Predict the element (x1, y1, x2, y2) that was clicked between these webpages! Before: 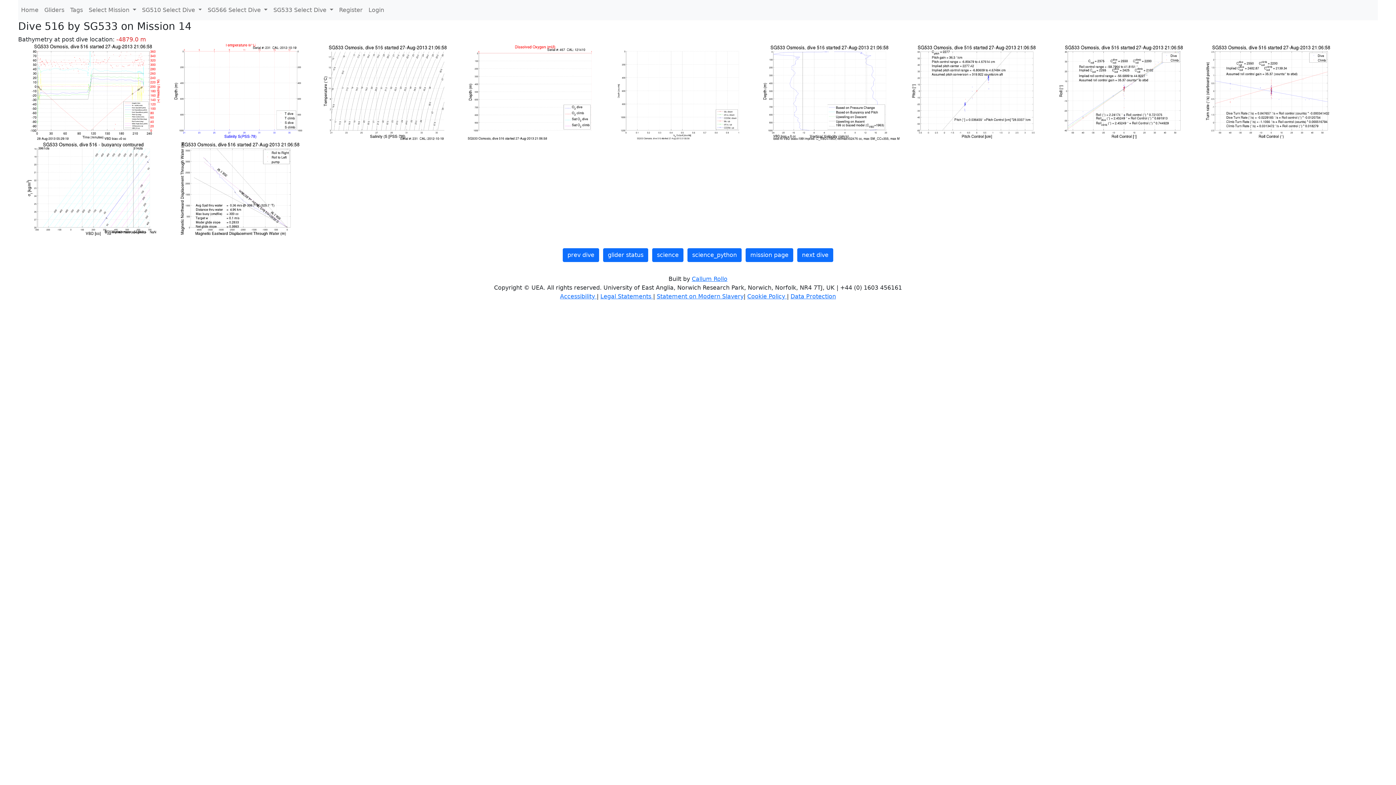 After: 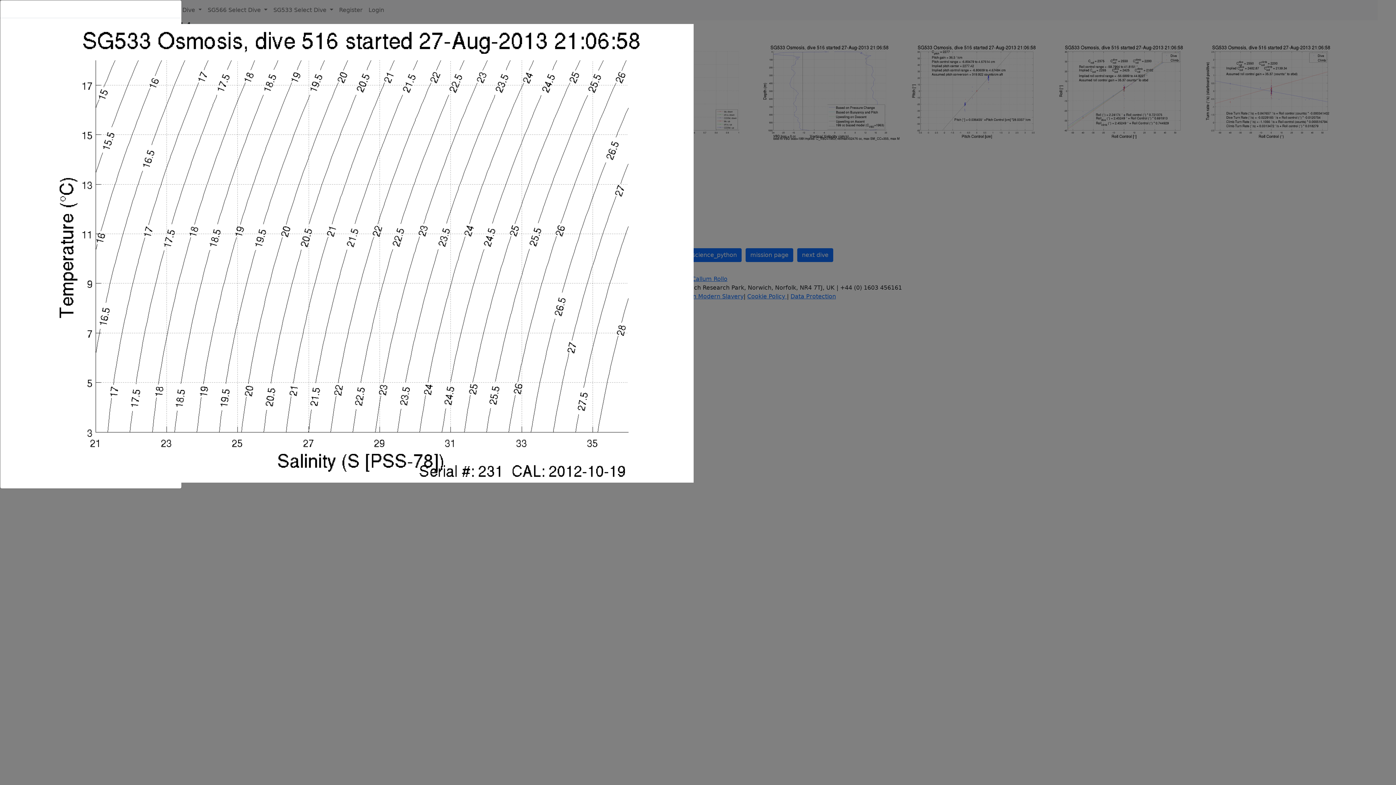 Action: label:   bbox: (312, 88, 460, 95)